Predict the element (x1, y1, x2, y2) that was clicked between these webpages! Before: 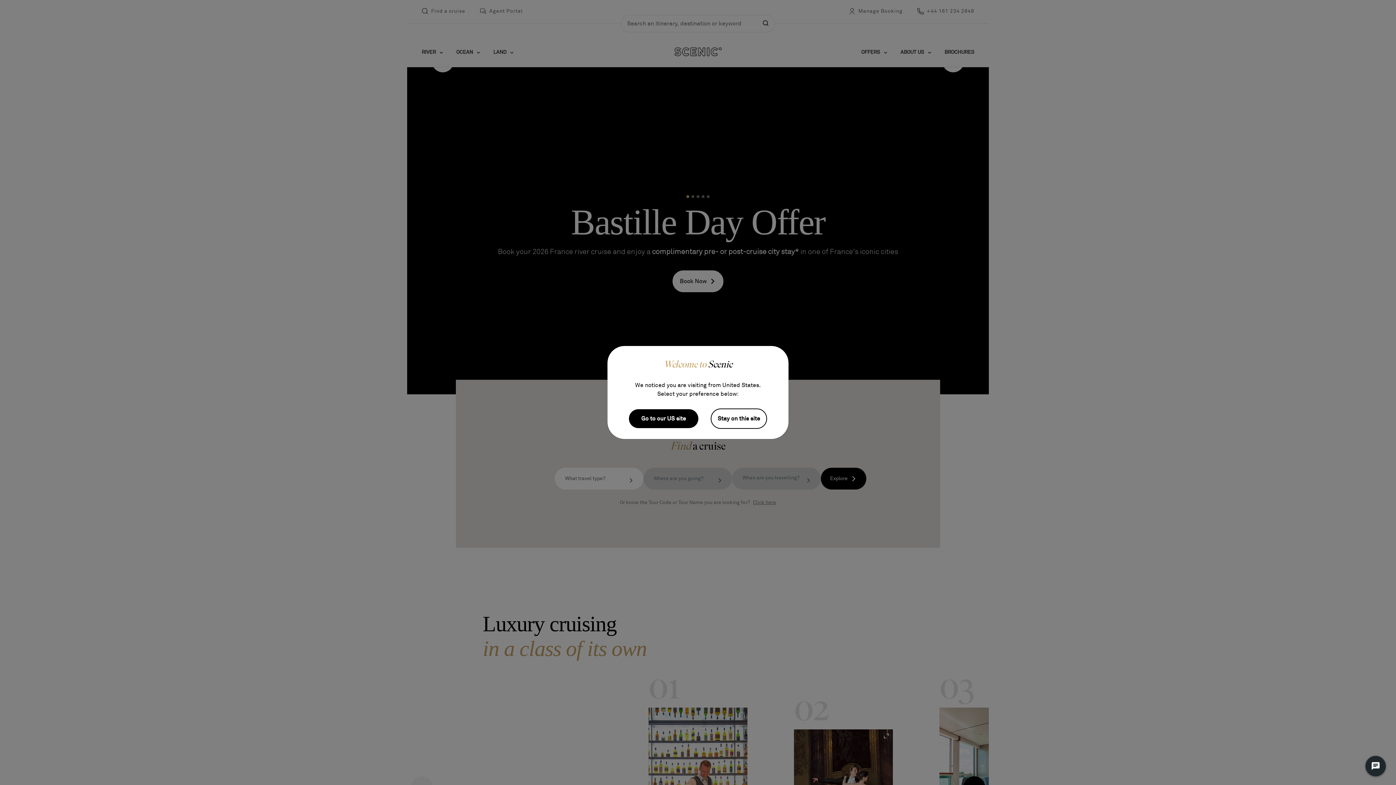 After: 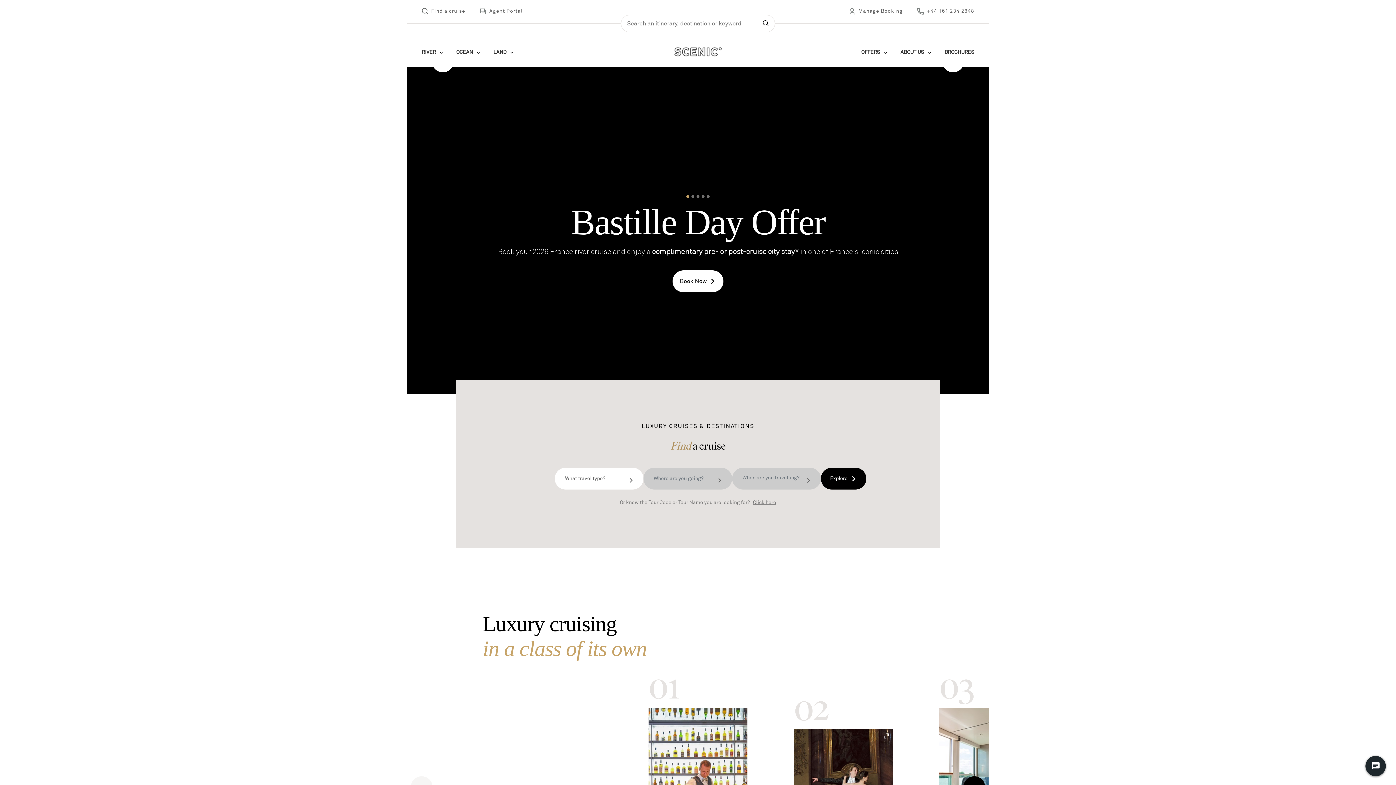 Action: bbox: (710, 408, 767, 429) label: Stay on this site